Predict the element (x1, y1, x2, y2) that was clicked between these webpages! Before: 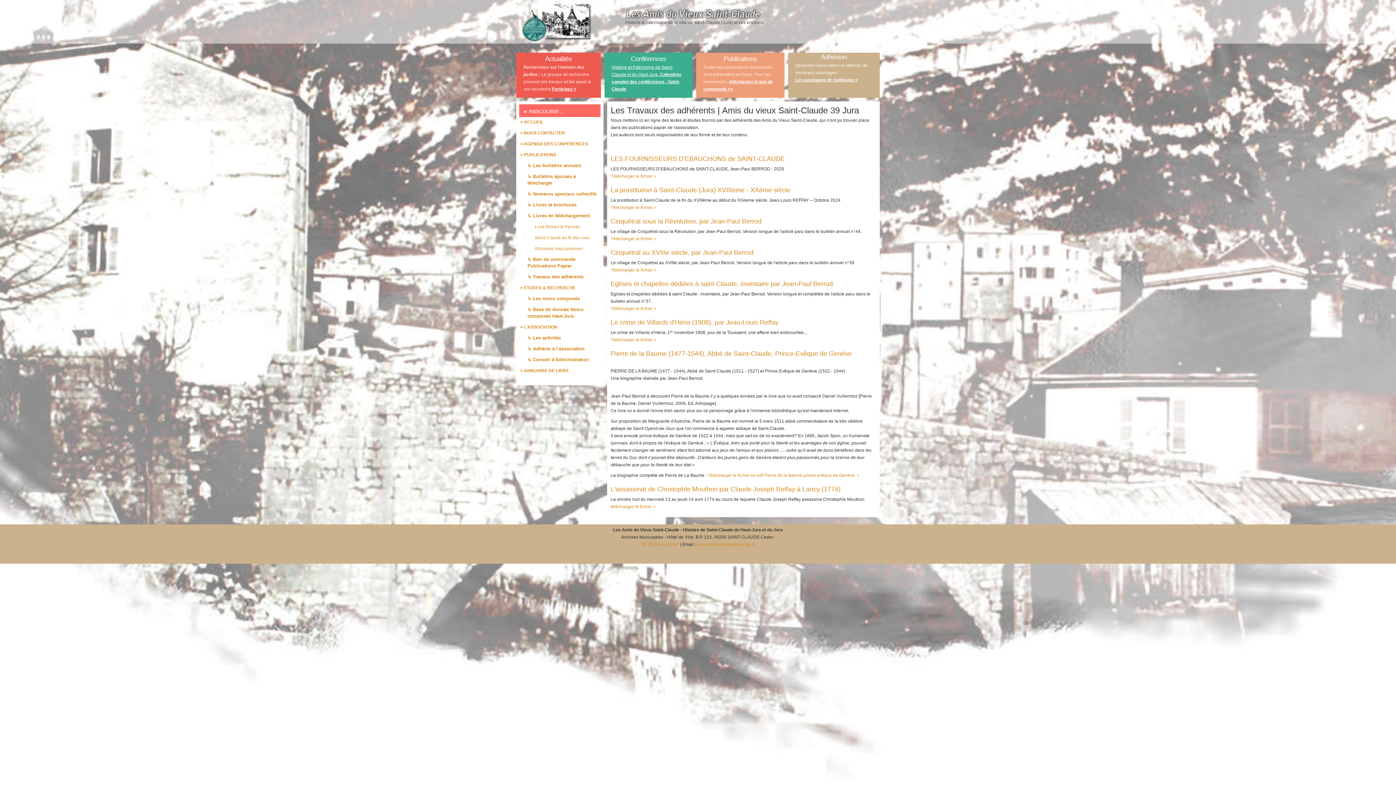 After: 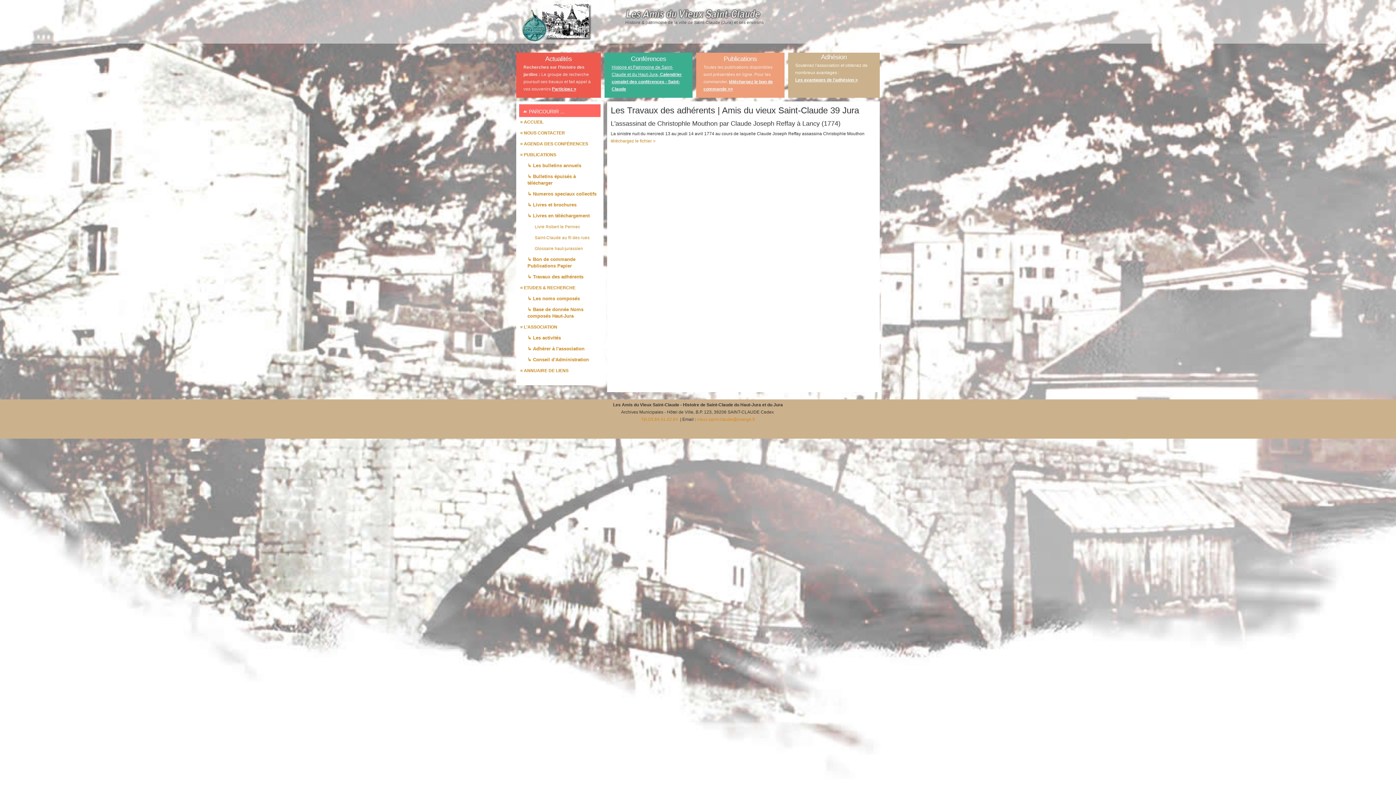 Action: label: L'assassinat de Christophle Mouthon par Claude Joseph Reffay à Lancy (1774) bbox: (610, 485, 840, 493)